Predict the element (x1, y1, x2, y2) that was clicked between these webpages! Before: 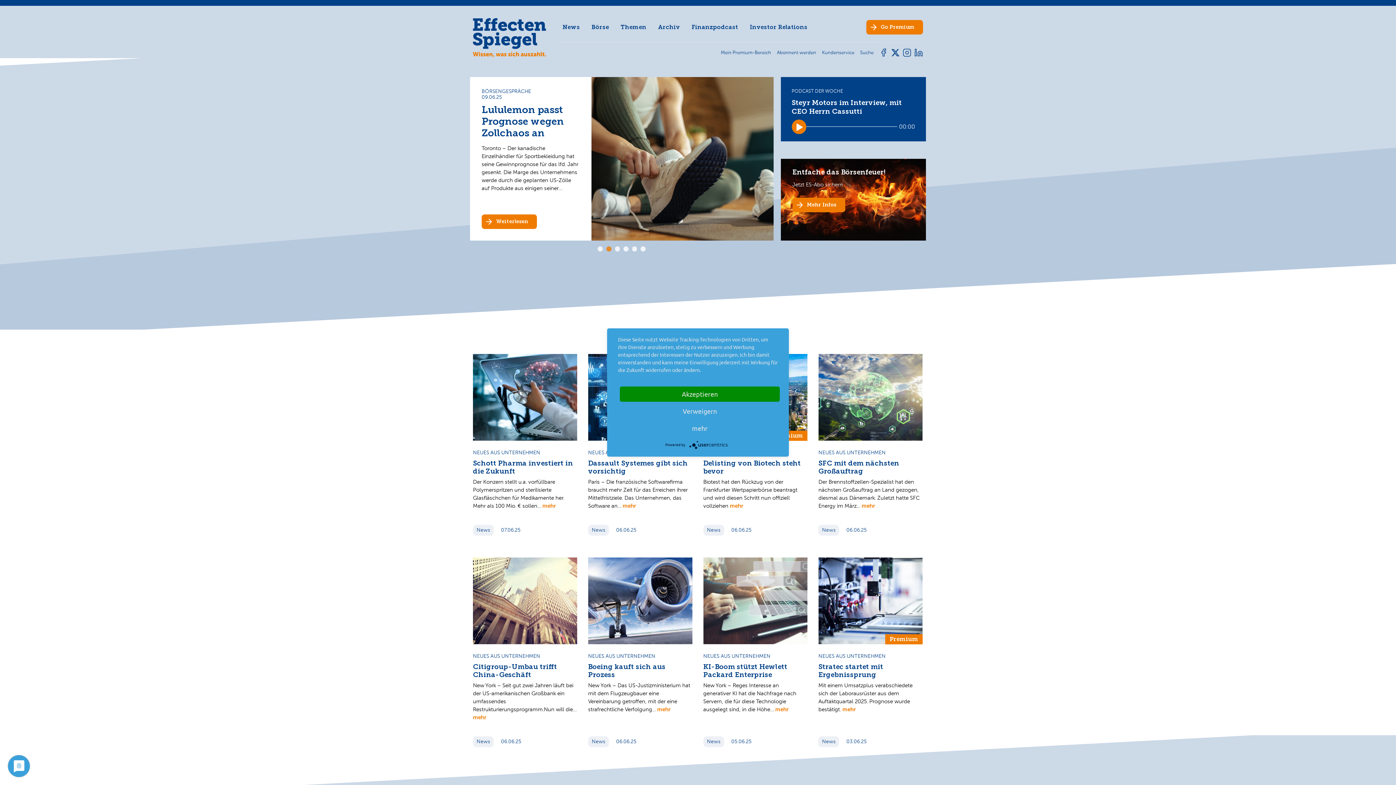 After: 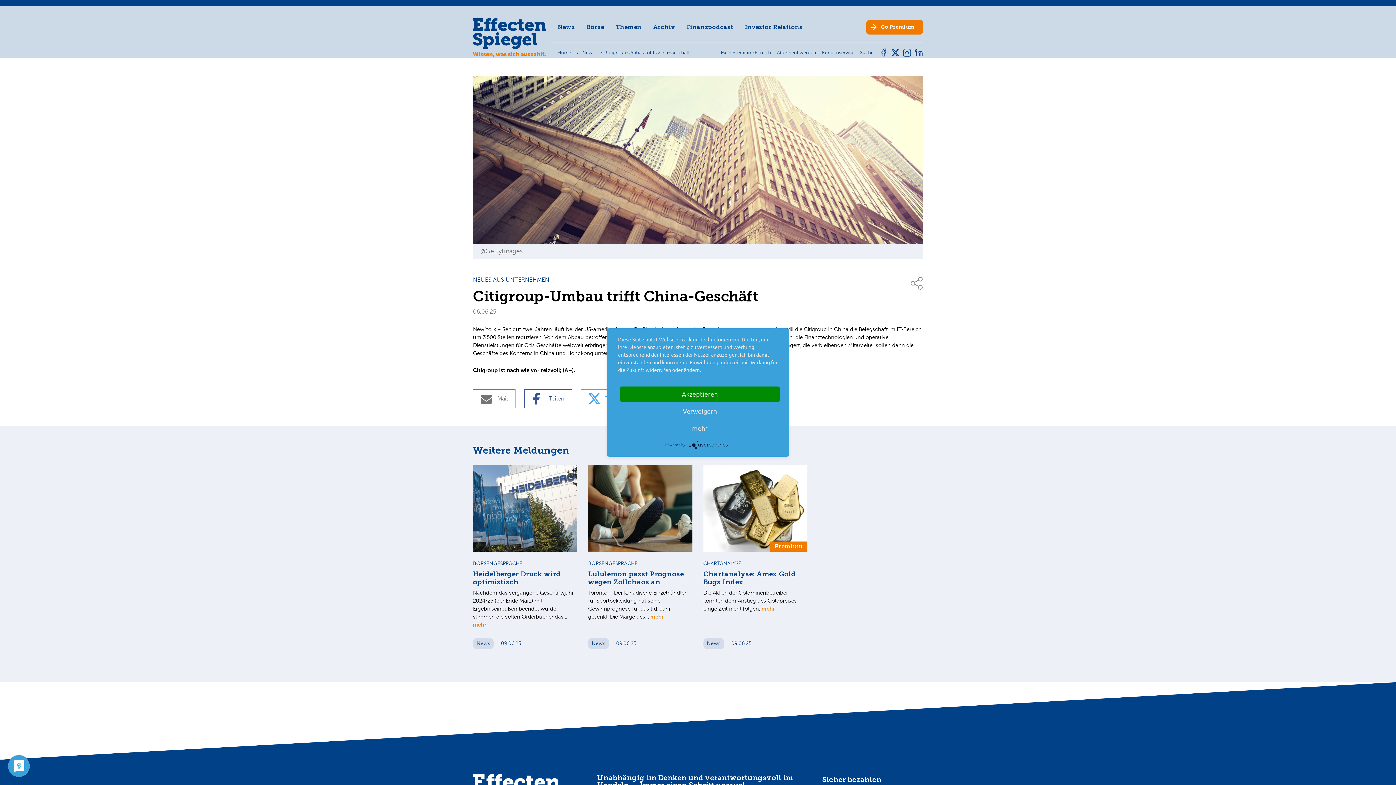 Action: label: Citigroup-Umbau trifft China-Geschäft bbox: (473, 662, 557, 679)